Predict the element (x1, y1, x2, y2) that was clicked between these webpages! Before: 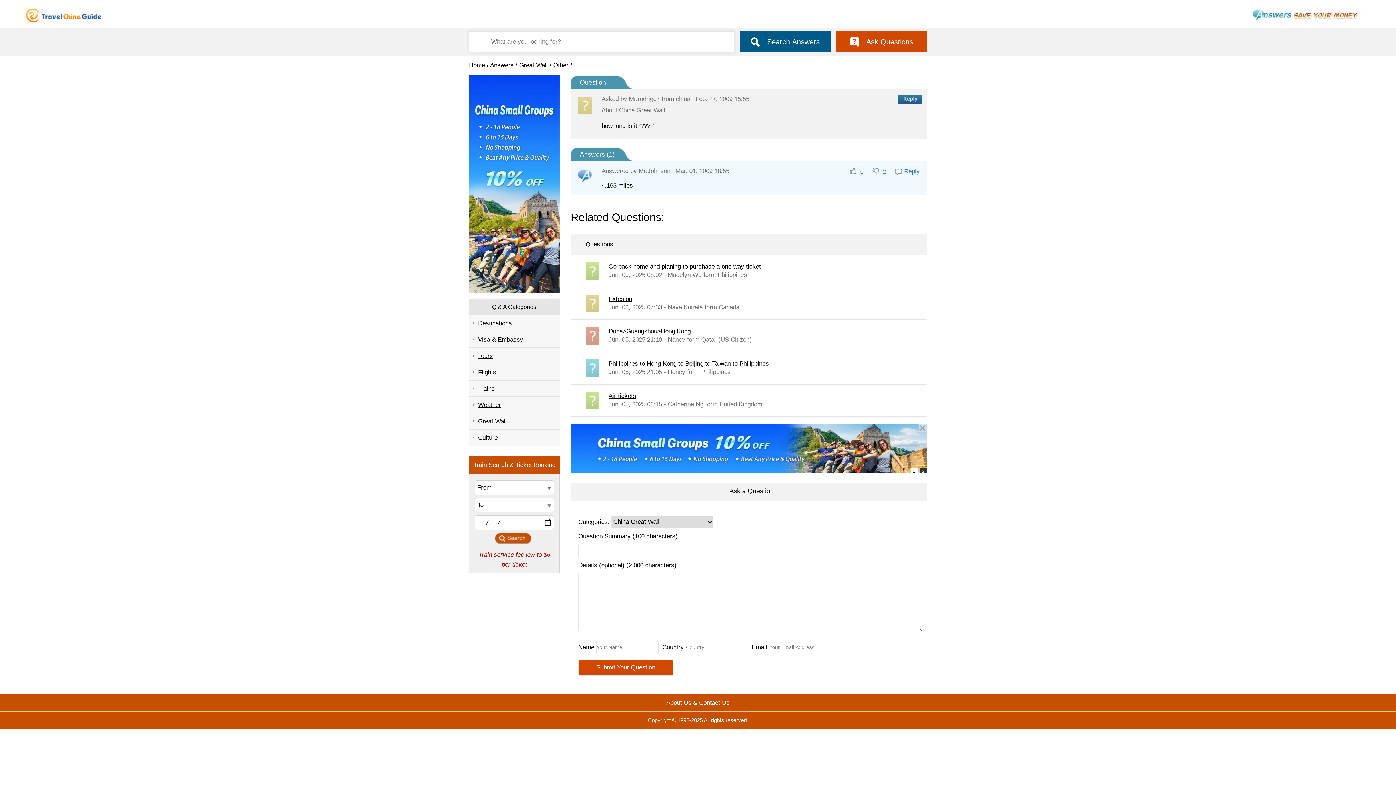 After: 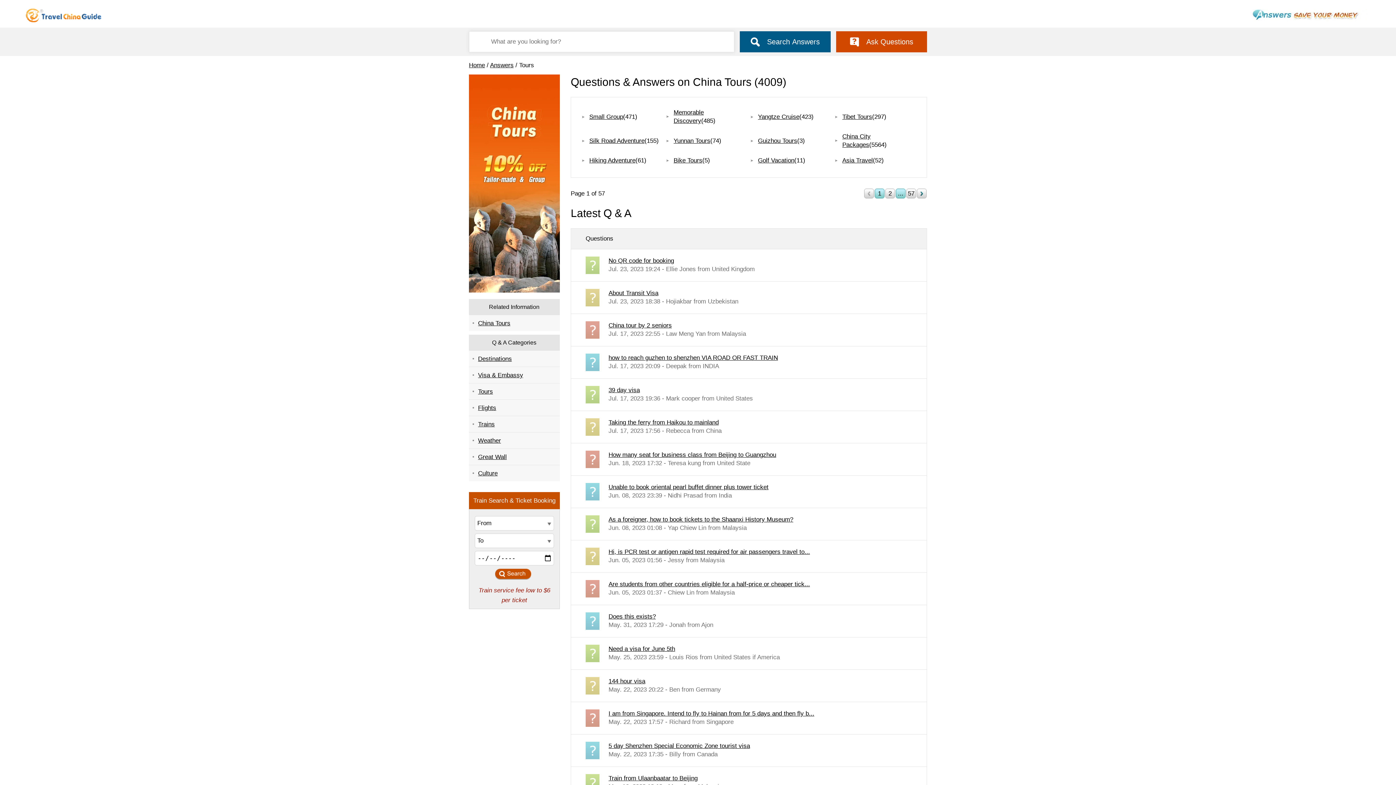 Action: label: Tours bbox: (469, 347, 560, 364)